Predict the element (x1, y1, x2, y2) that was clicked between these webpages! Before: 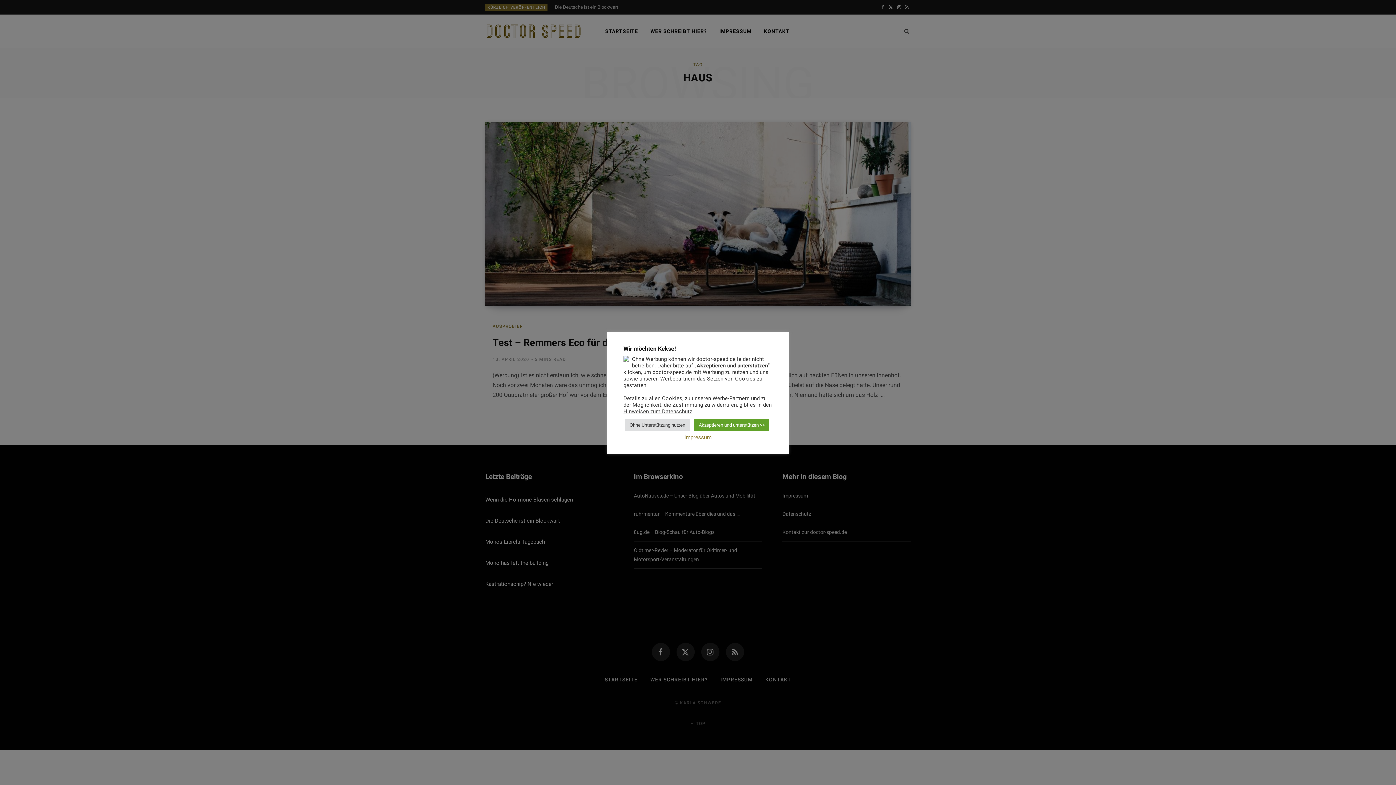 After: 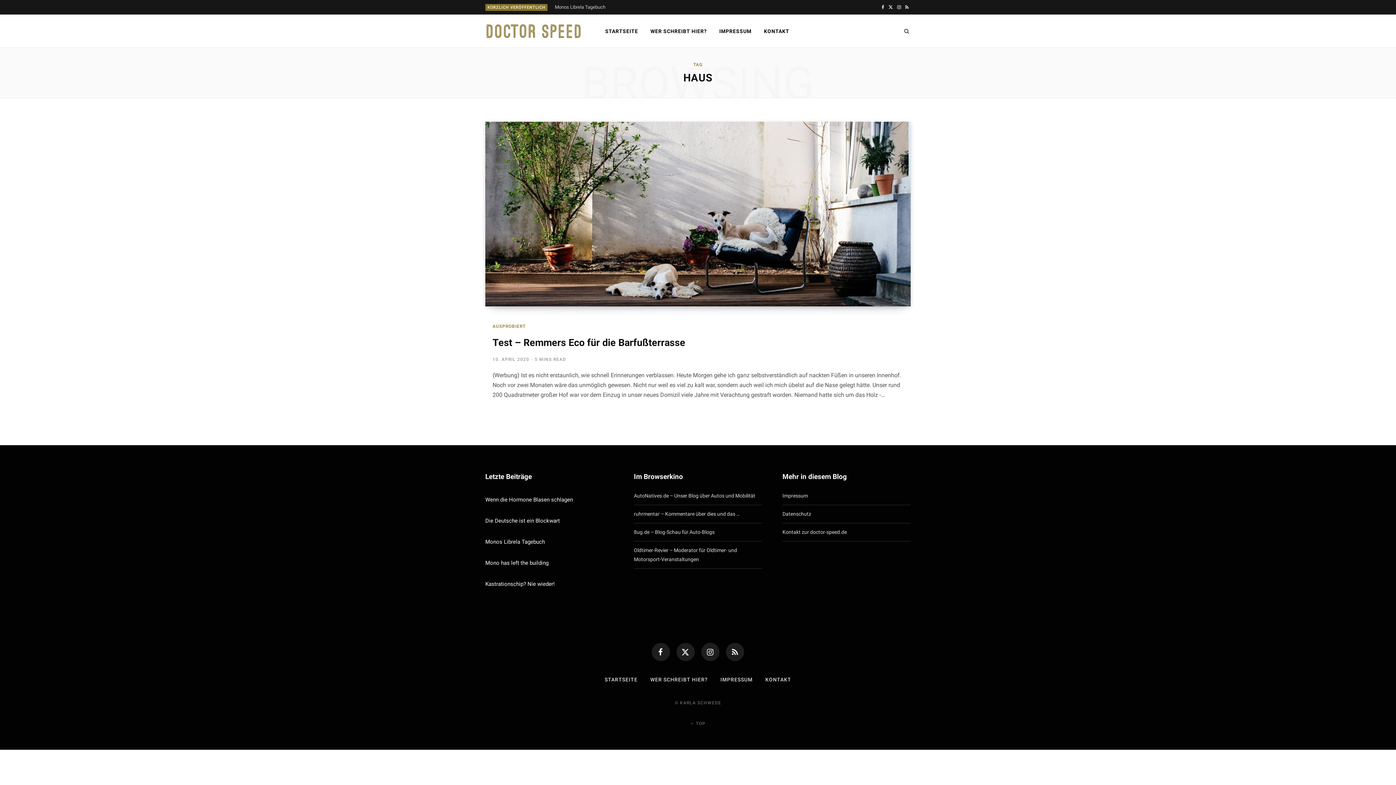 Action: label: Akzeptieren und unterstützen >> bbox: (694, 419, 769, 431)